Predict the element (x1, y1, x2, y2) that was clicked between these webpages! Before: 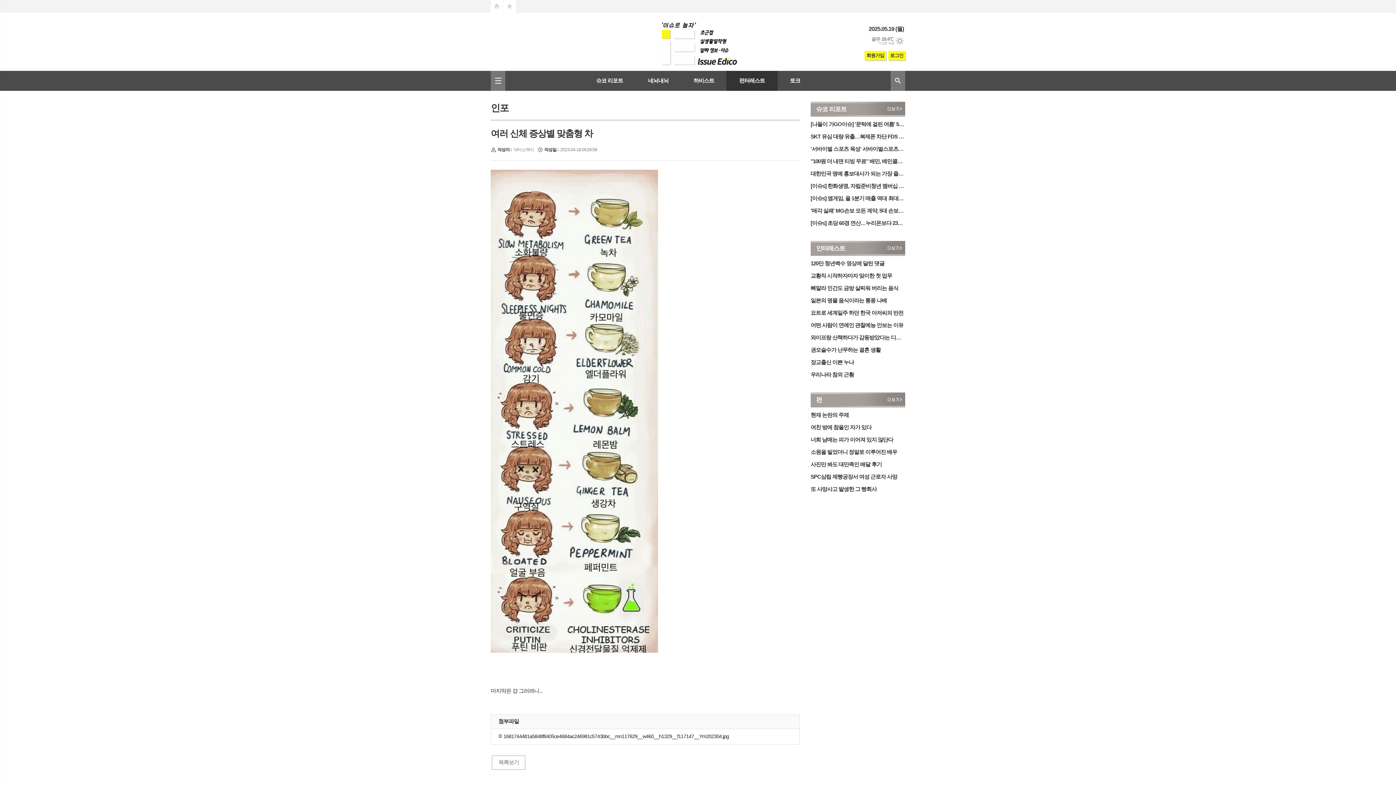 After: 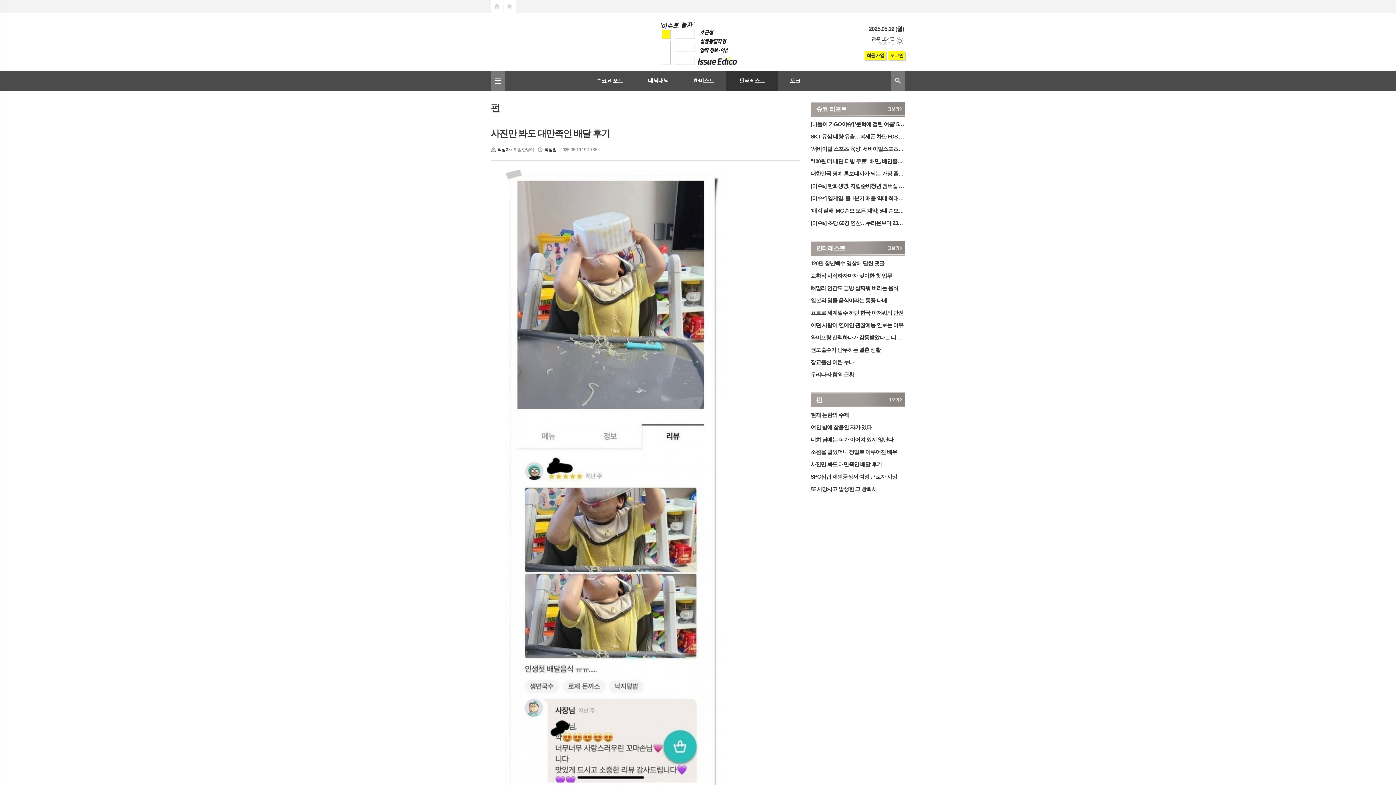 Action: bbox: (810, 460, 905, 468) label: 사진만 봐도 대만족인 배달 후기